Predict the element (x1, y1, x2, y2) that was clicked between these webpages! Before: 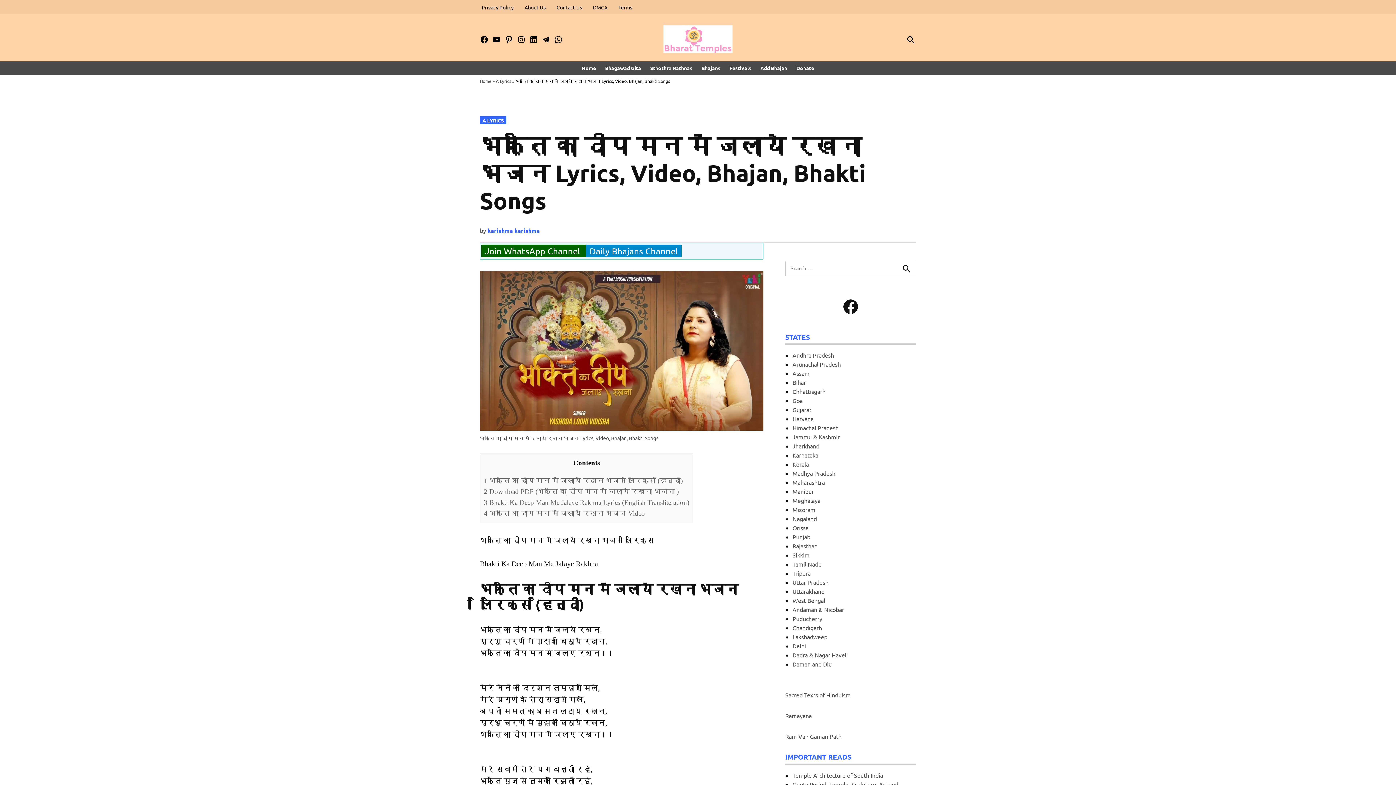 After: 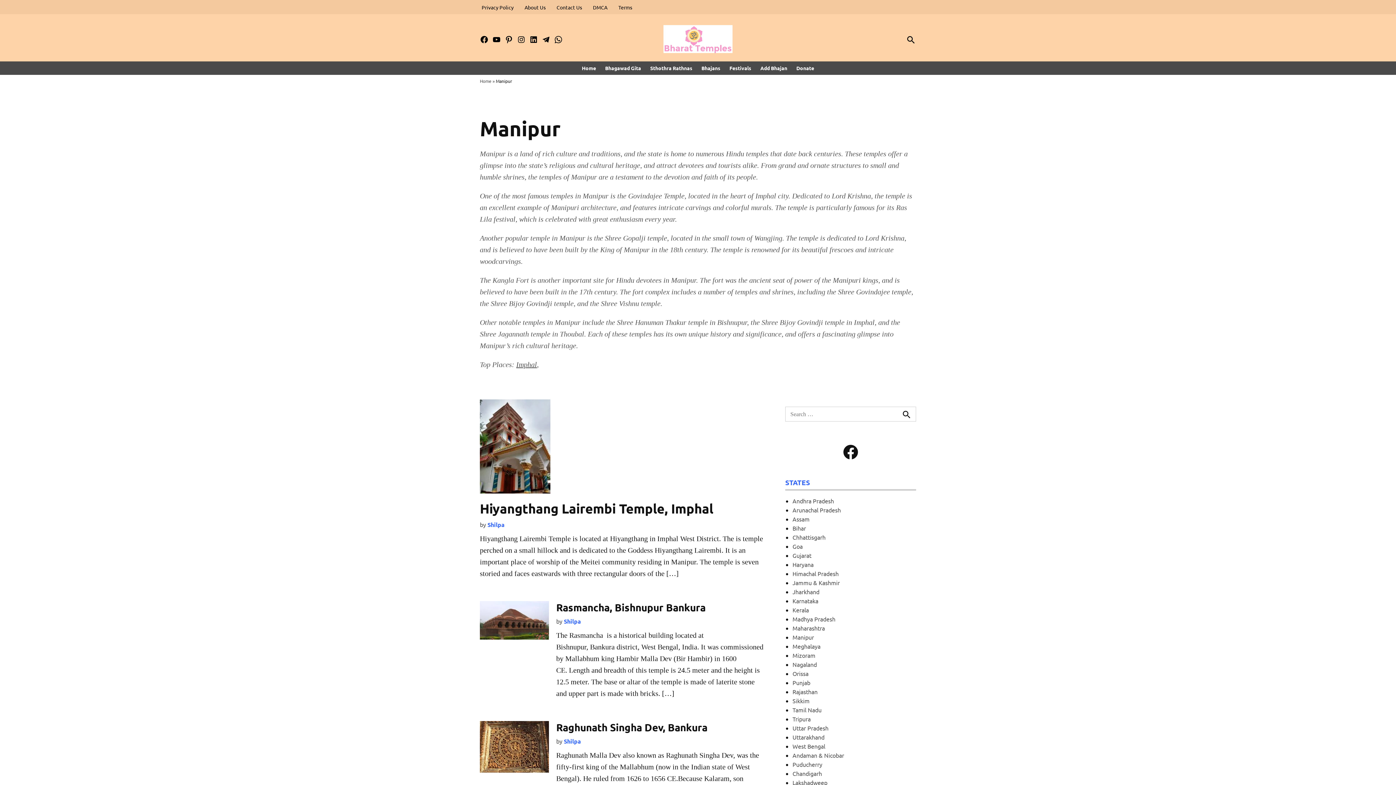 Action: bbox: (792, 488, 814, 495) label: Manipur